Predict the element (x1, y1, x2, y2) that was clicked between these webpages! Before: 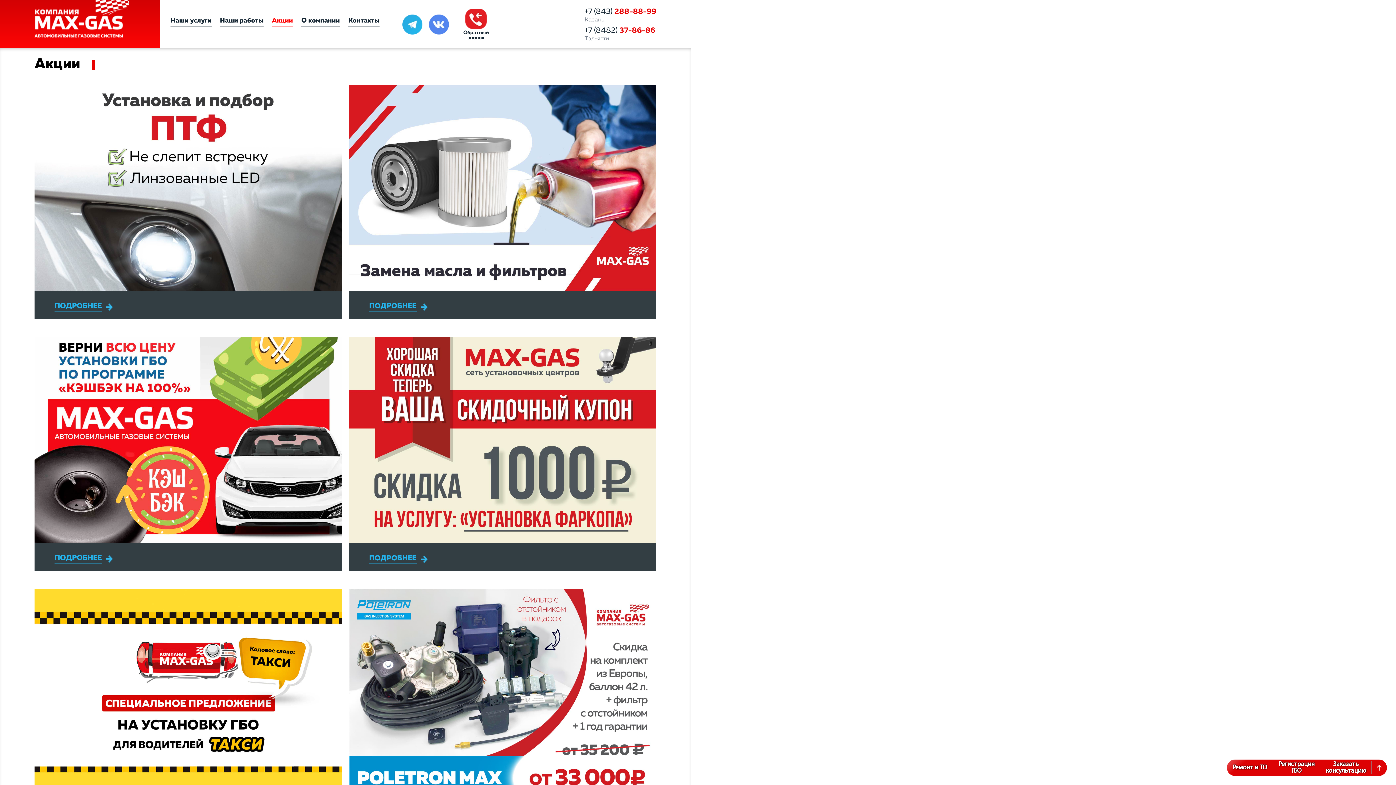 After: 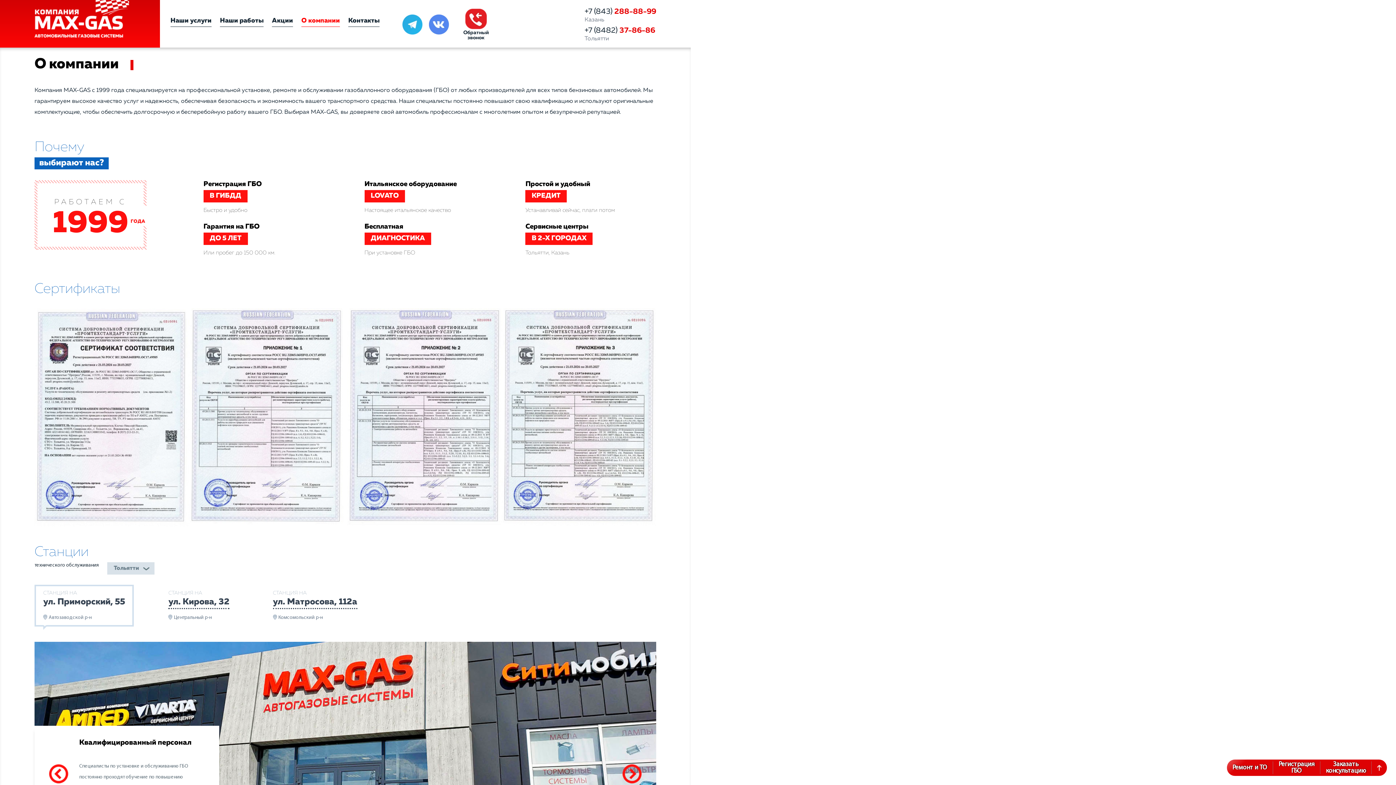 Action: label: О компании bbox: (301, 16, 340, 26)